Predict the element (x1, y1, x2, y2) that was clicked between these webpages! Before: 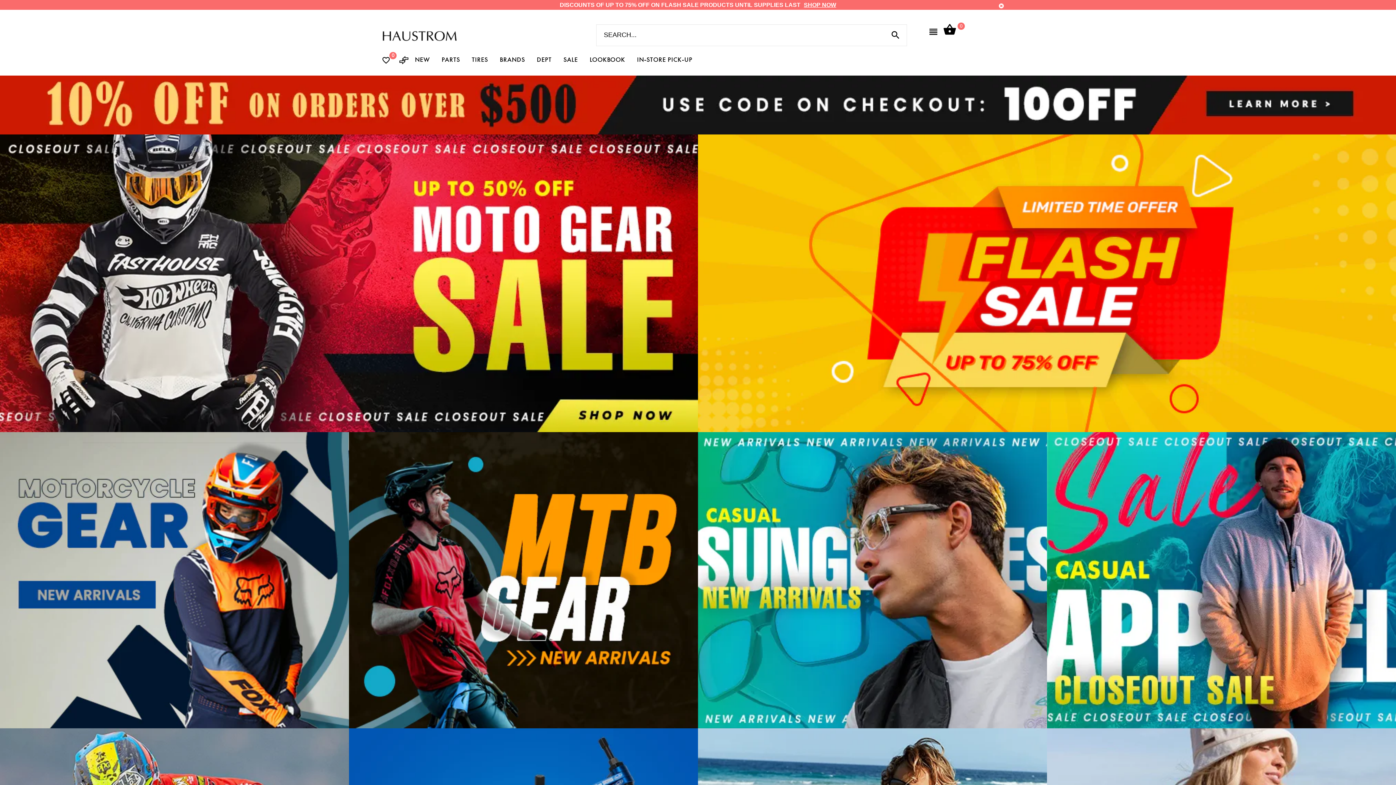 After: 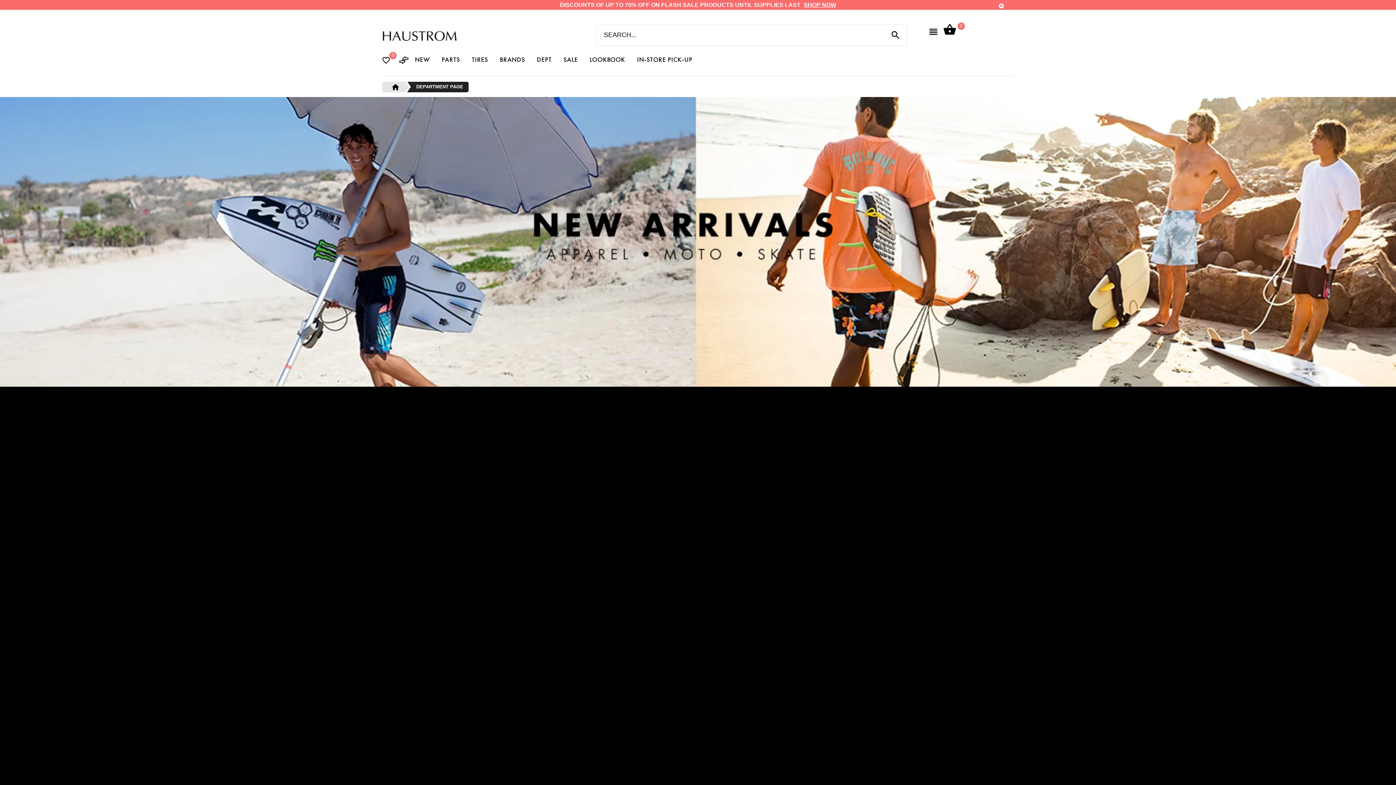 Action: bbox: (531, 39, 557, 59) label: Dept